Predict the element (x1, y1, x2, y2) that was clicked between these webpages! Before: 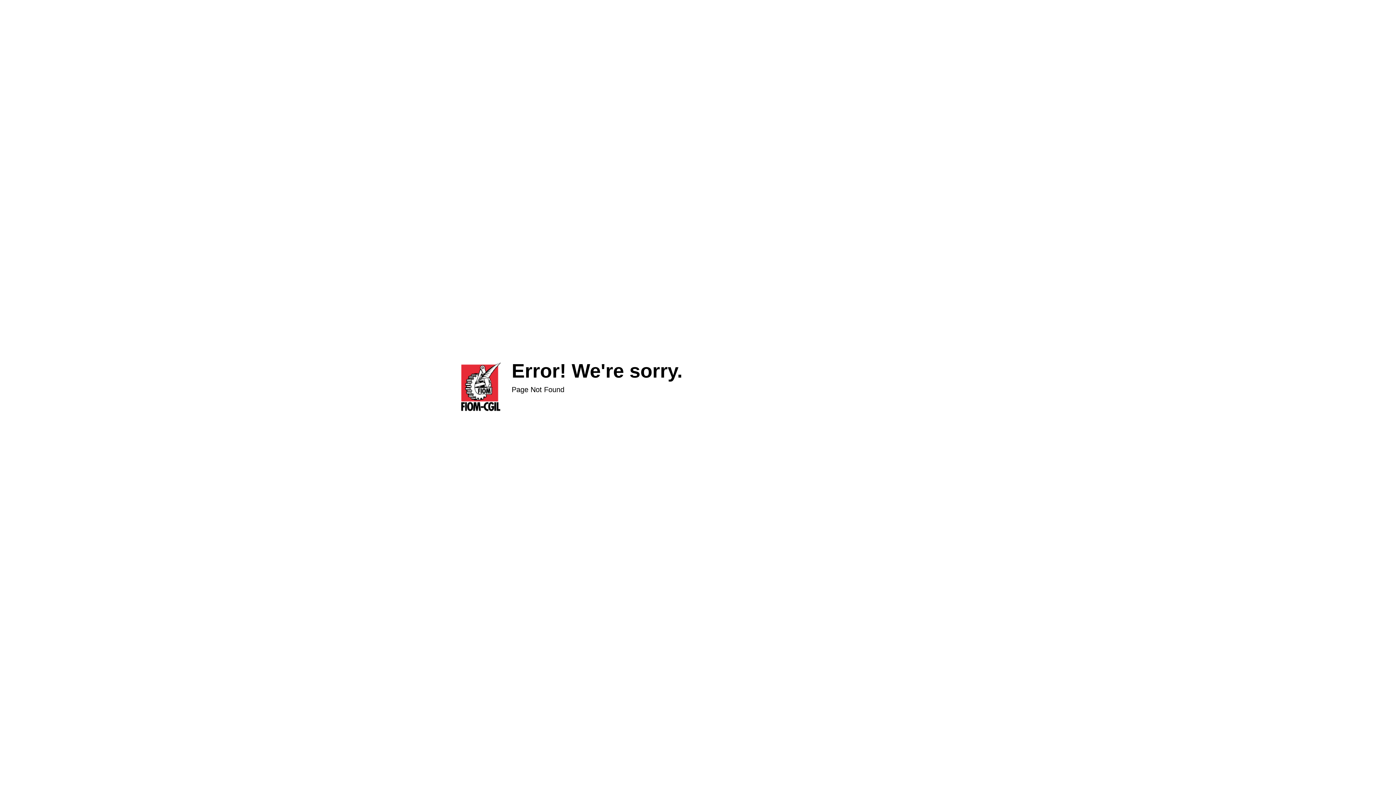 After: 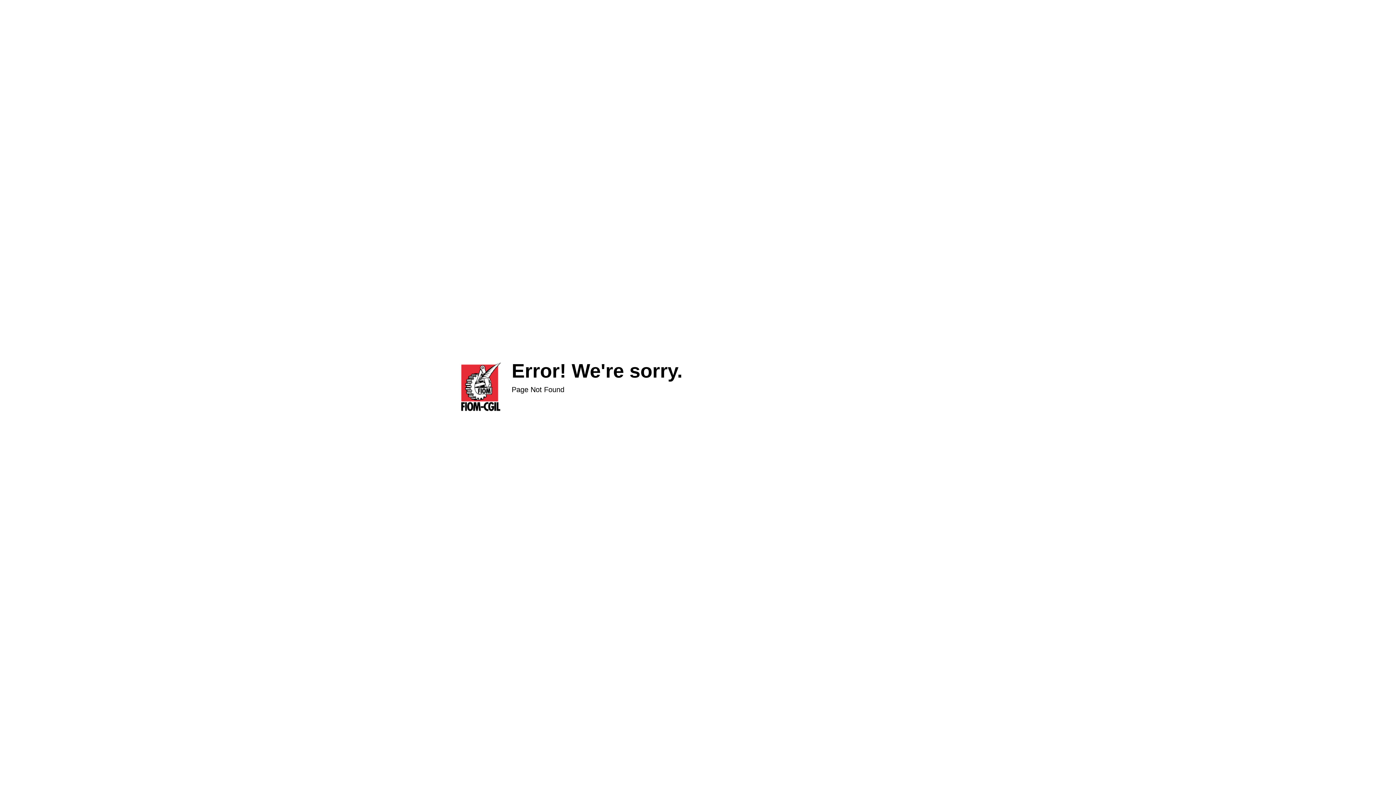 Action: bbox: (460, 362, 500, 411)